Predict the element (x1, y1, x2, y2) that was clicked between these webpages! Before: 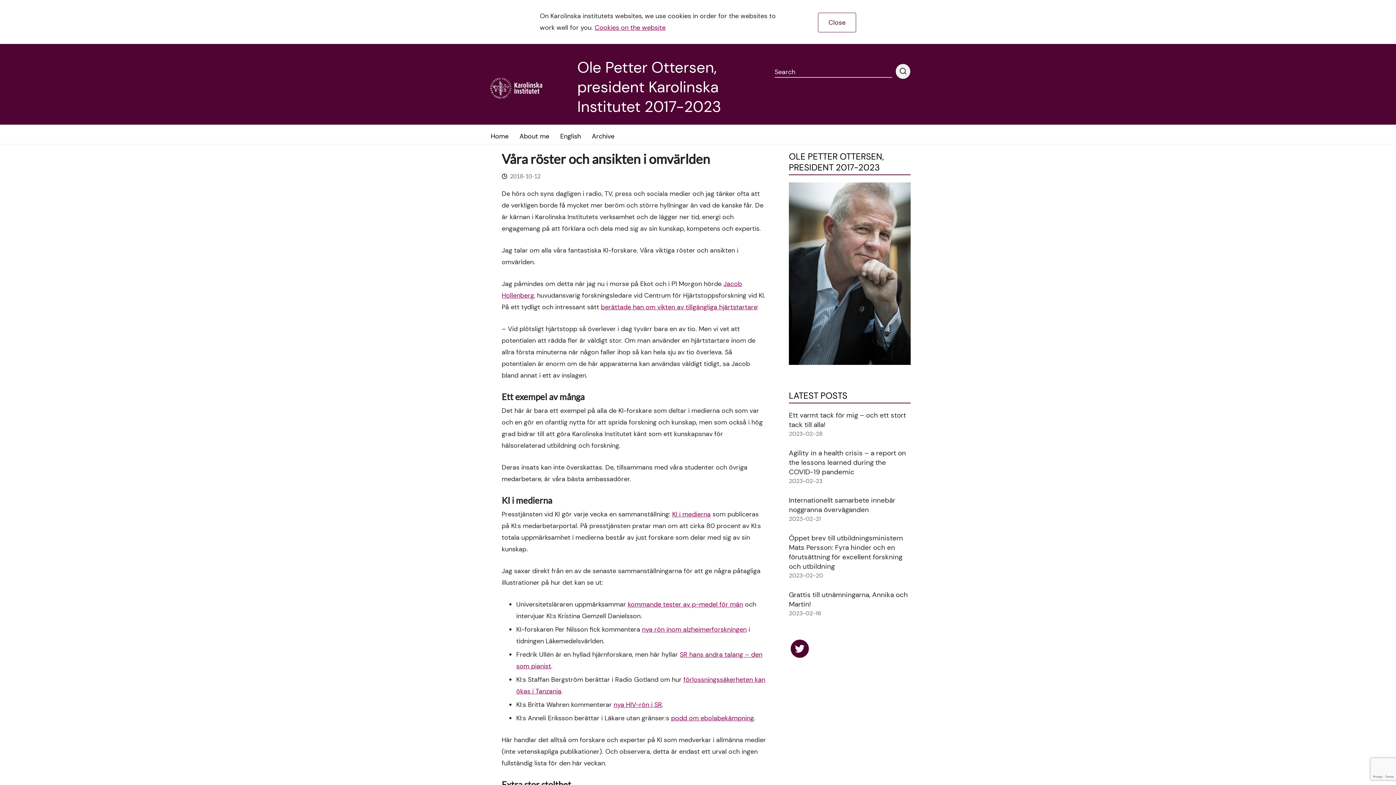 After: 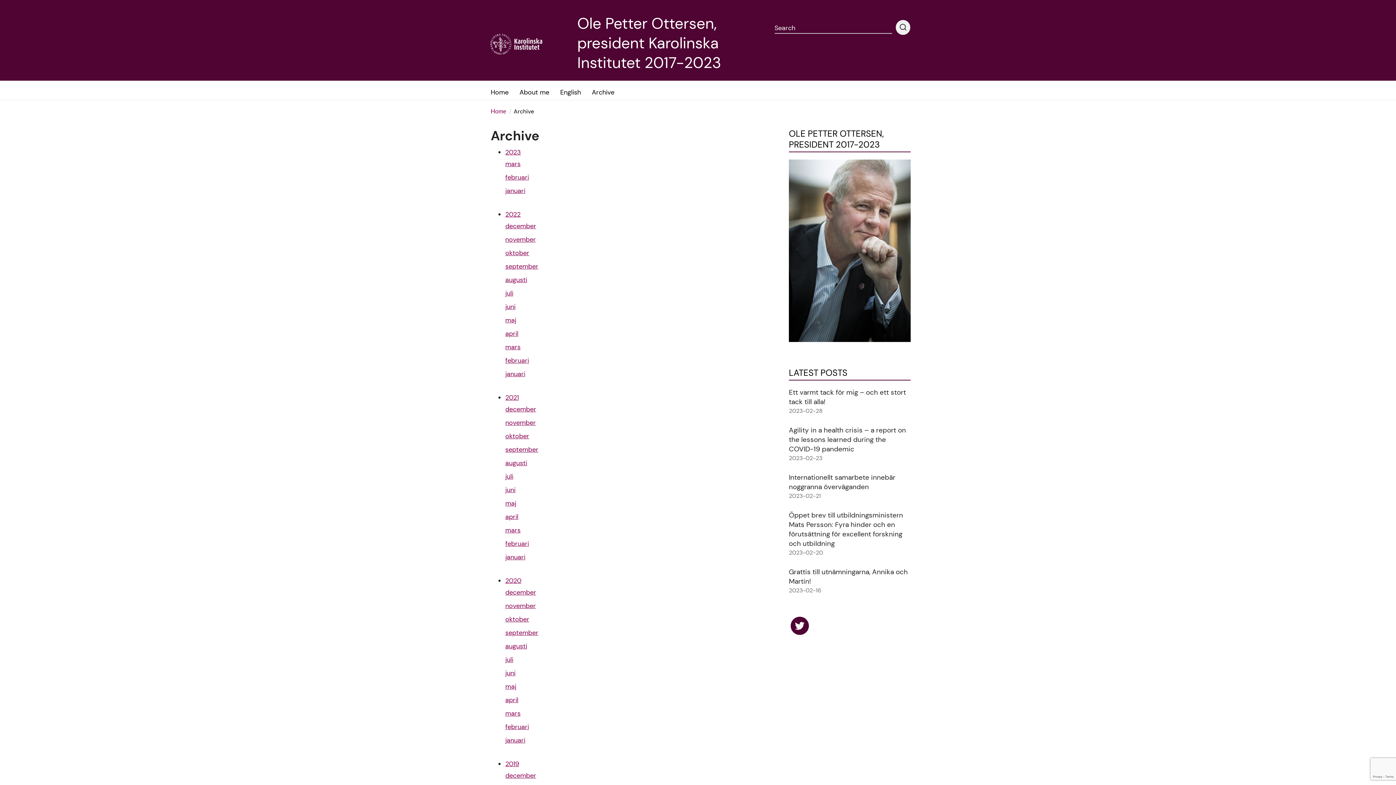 Action: label: Archive bbox: (592, 124, 614, 142)